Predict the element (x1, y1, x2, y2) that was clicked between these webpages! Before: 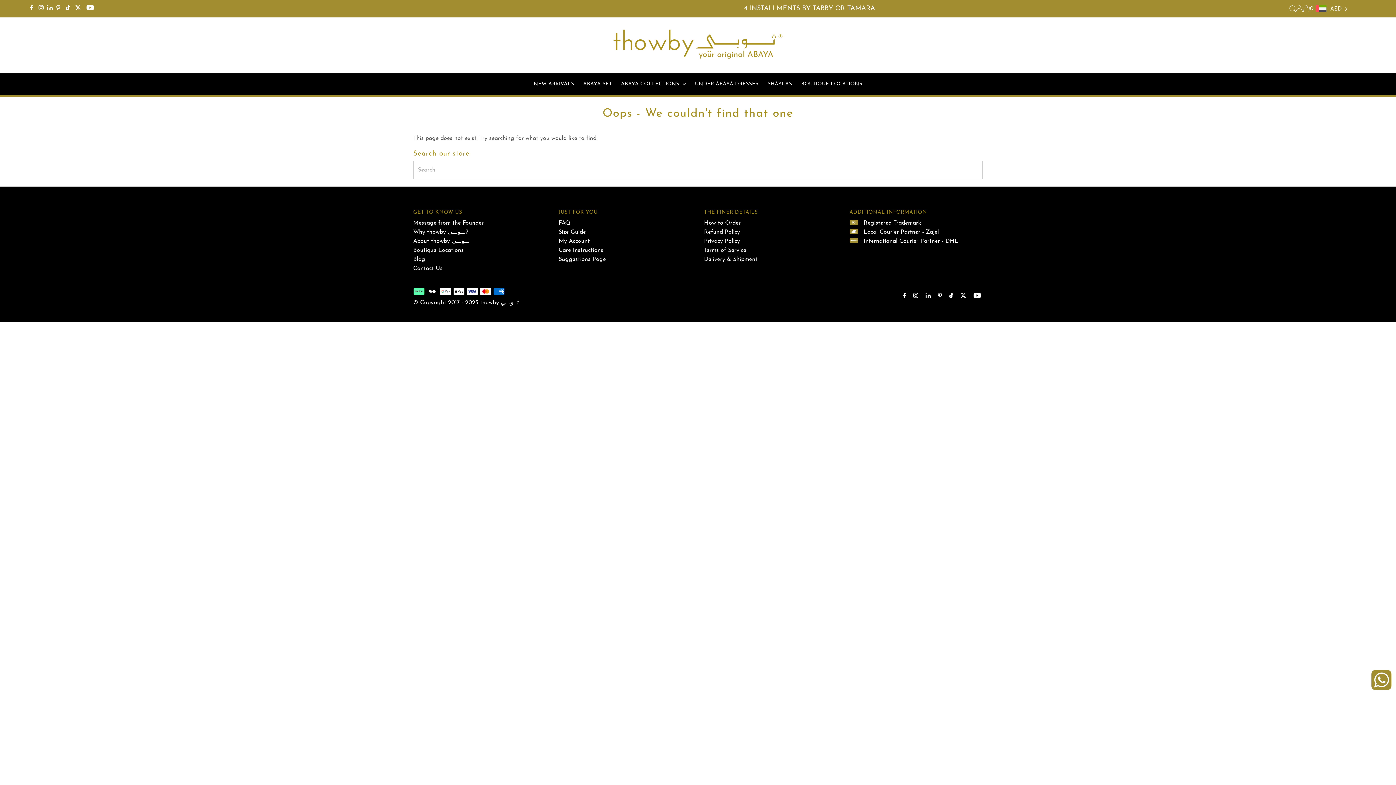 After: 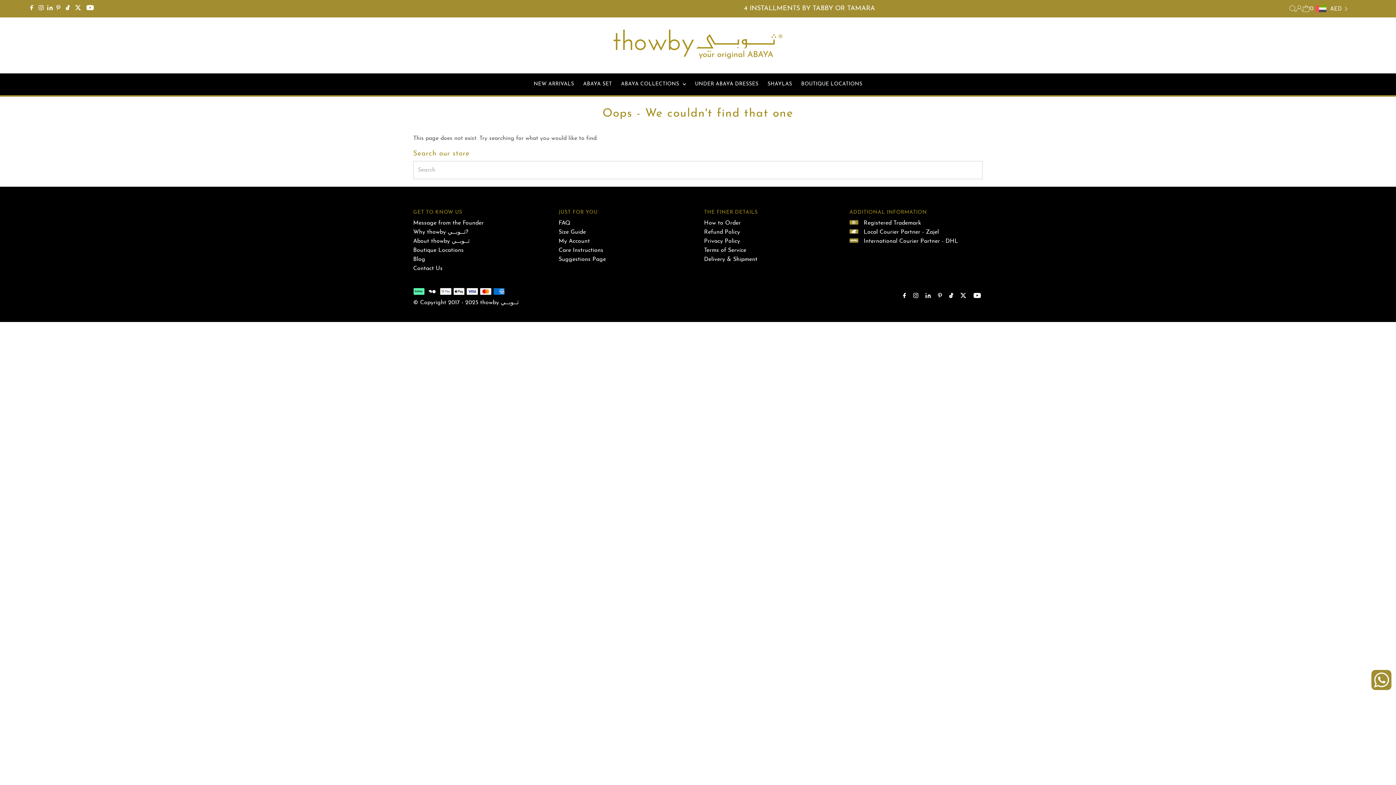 Action: bbox: (947, 287, 955, 305) label: Tiktok